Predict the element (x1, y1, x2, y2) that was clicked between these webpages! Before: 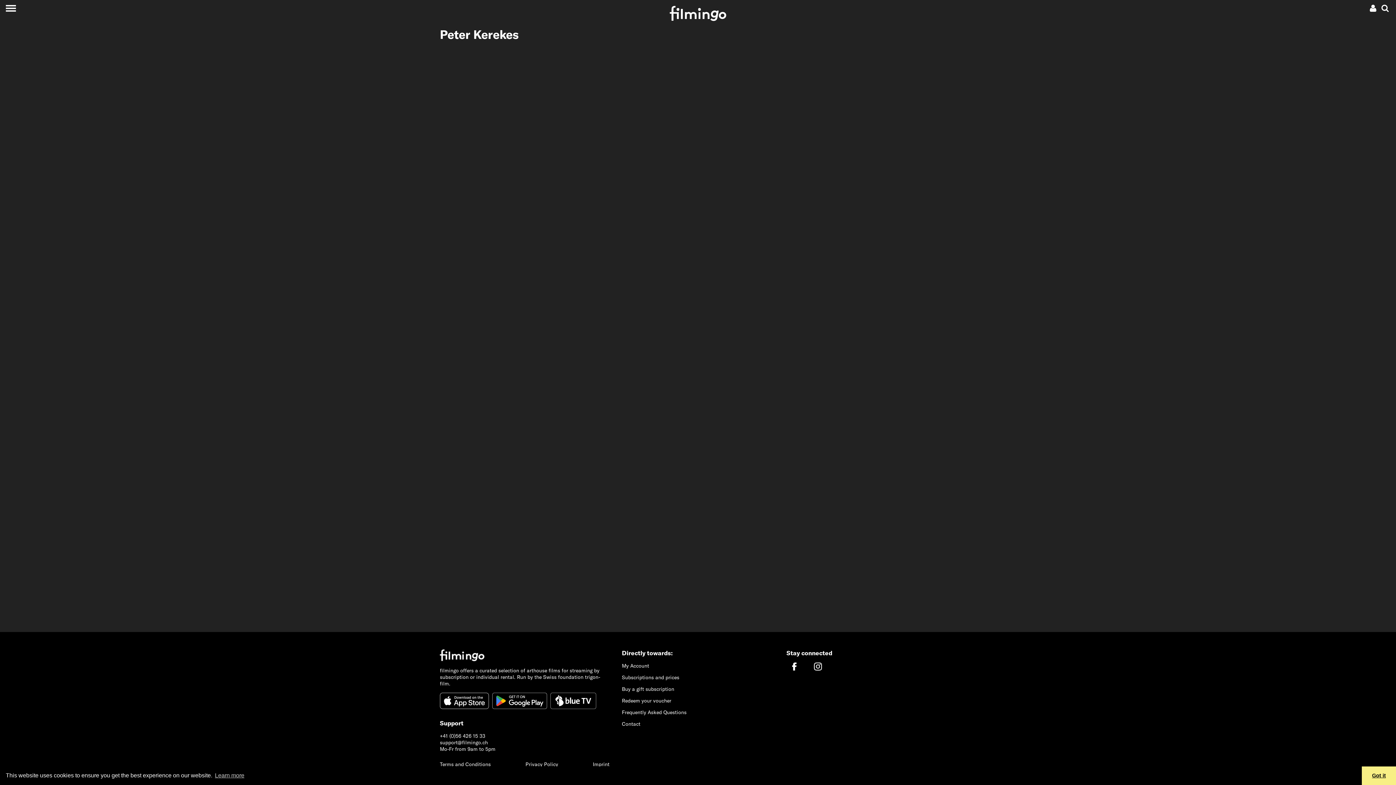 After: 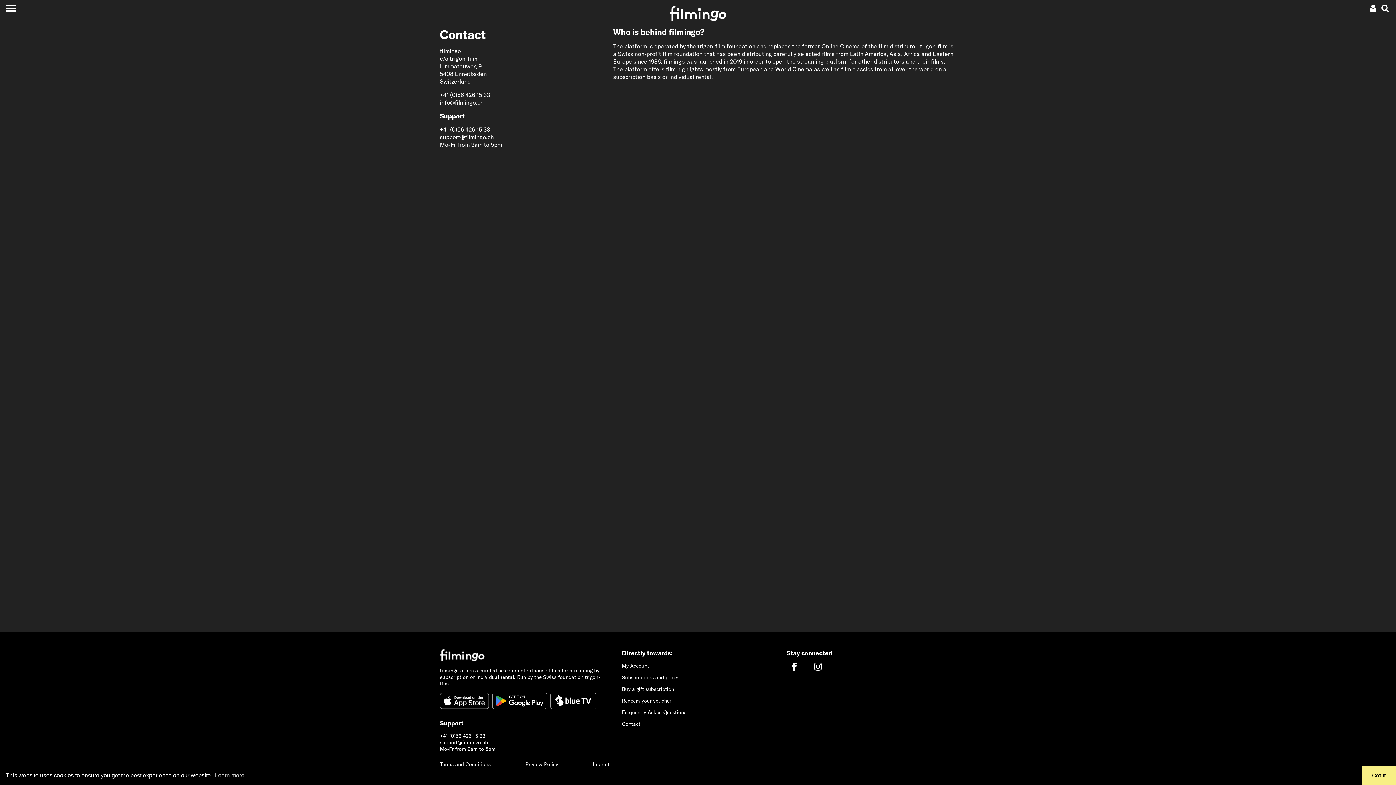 Action: label: Contact bbox: (622, 721, 640, 727)